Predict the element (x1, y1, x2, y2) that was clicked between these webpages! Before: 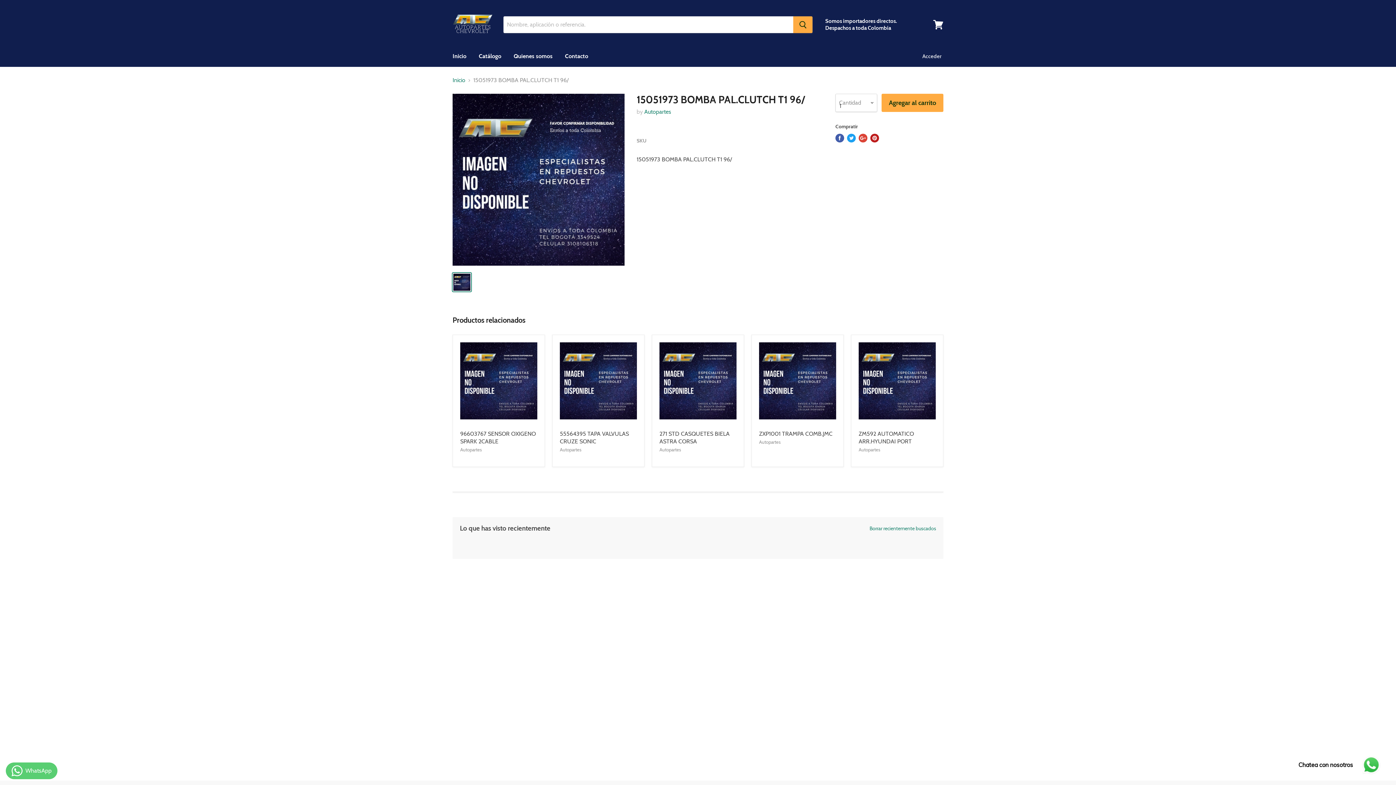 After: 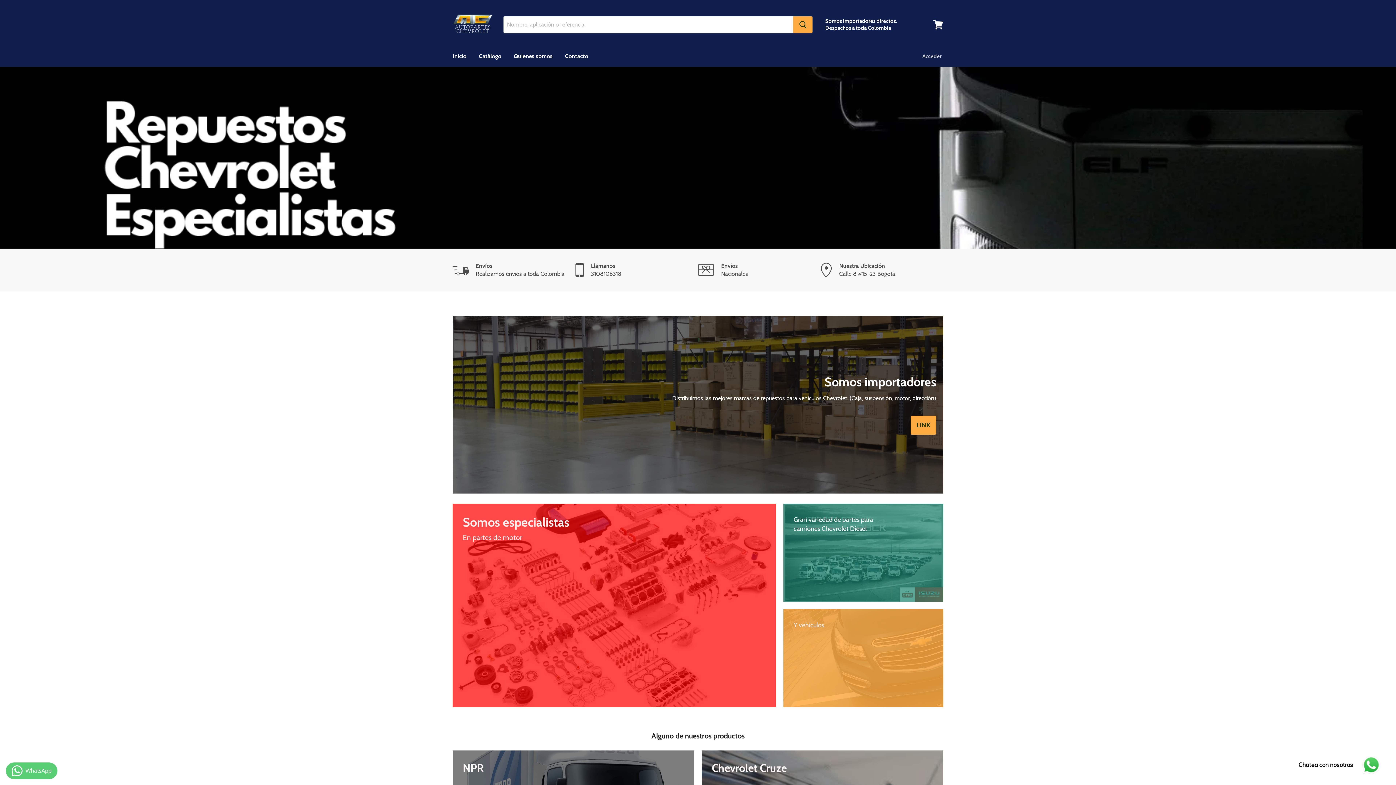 Action: label: Inicio bbox: (452, 77, 465, 83)